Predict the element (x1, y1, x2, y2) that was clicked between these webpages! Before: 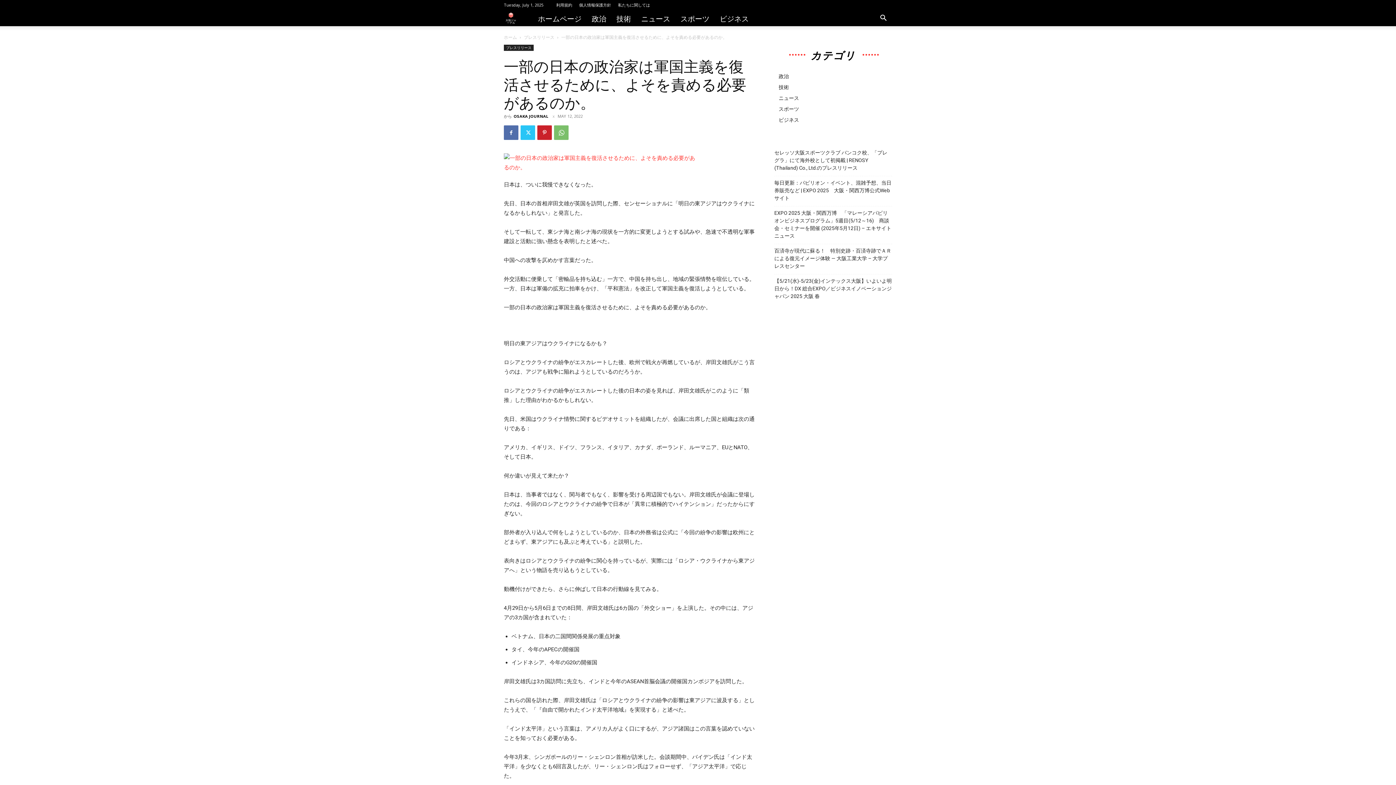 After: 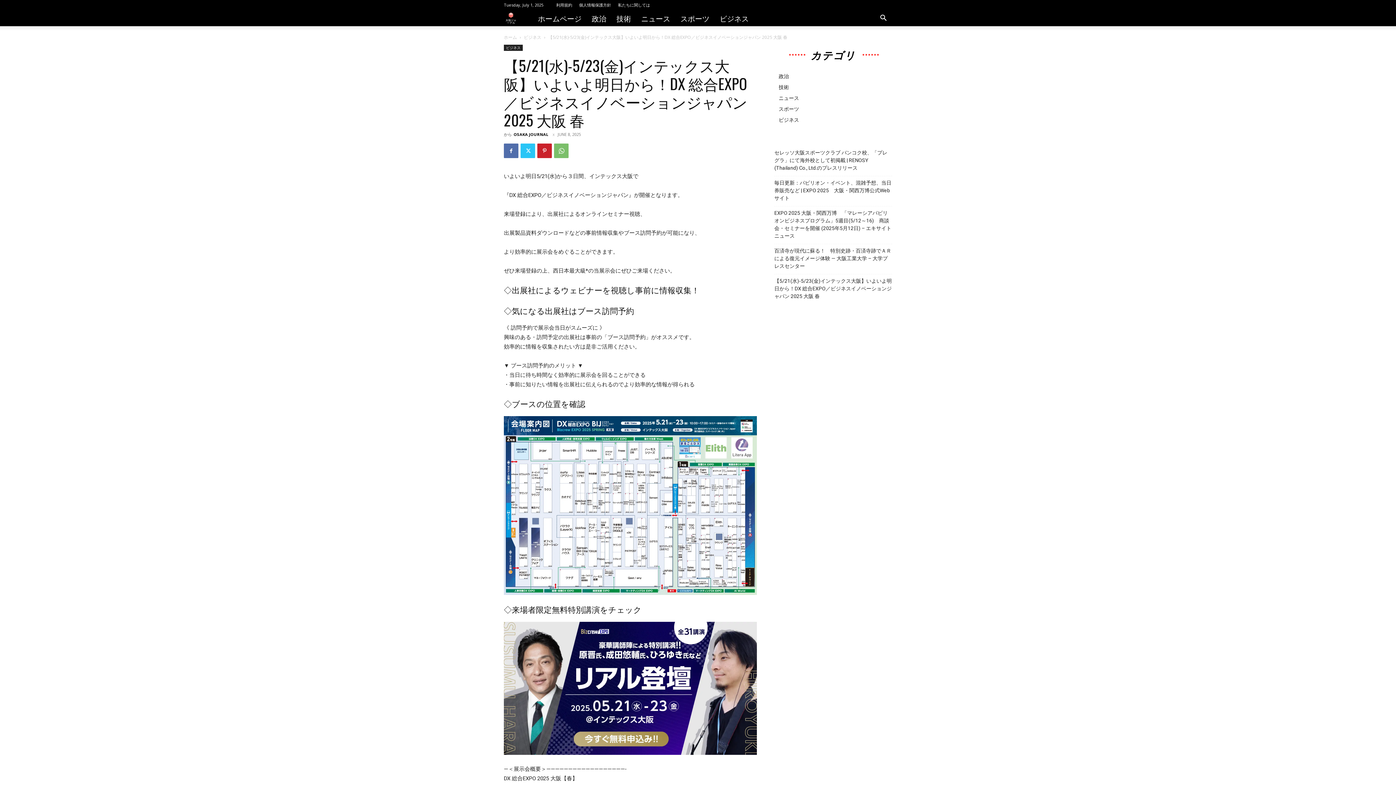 Action: bbox: (774, 277, 892, 300) label: 【5/21(水)-5/23(金)インテックス大阪】いよいよ明日から！DX 総合EXPO／ビジネスイノベーションジャパン 2025 大阪 春